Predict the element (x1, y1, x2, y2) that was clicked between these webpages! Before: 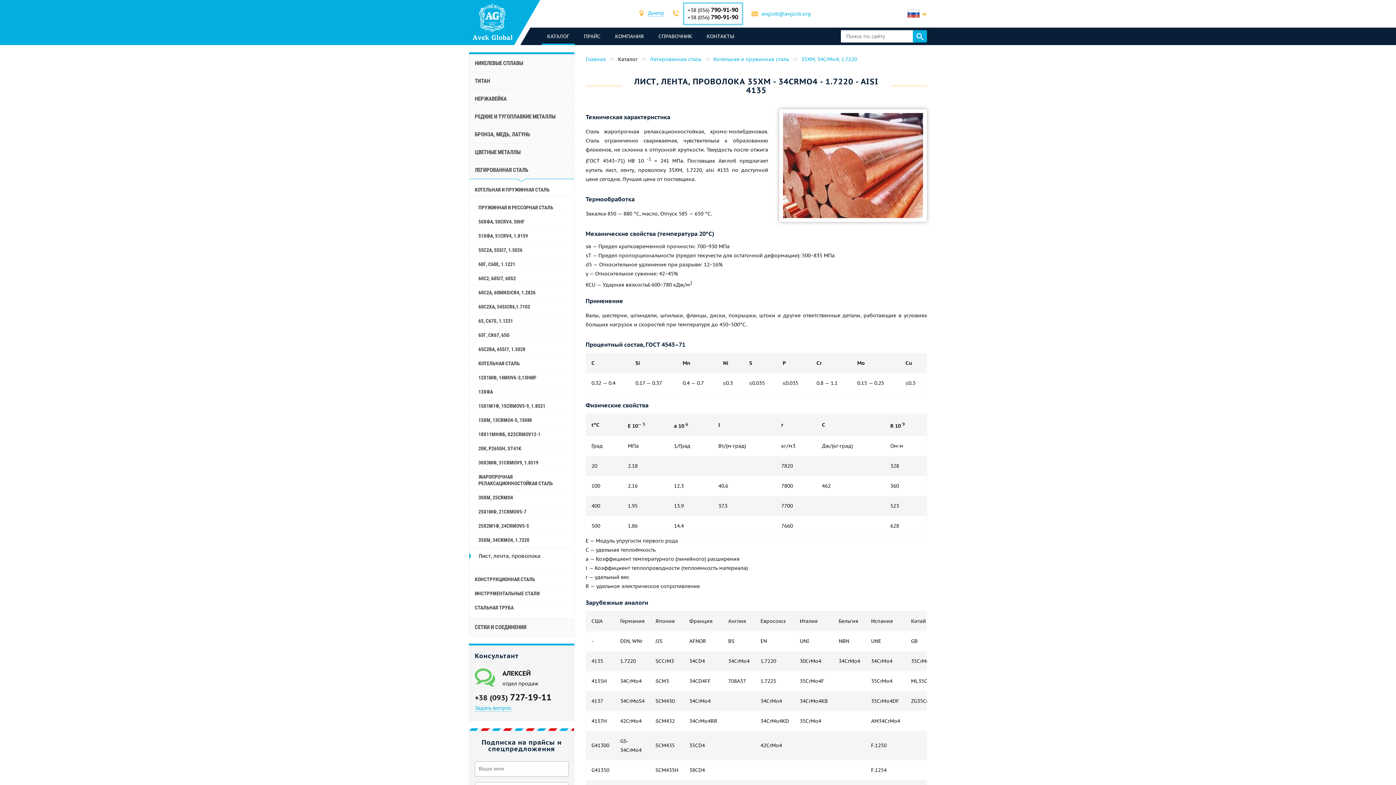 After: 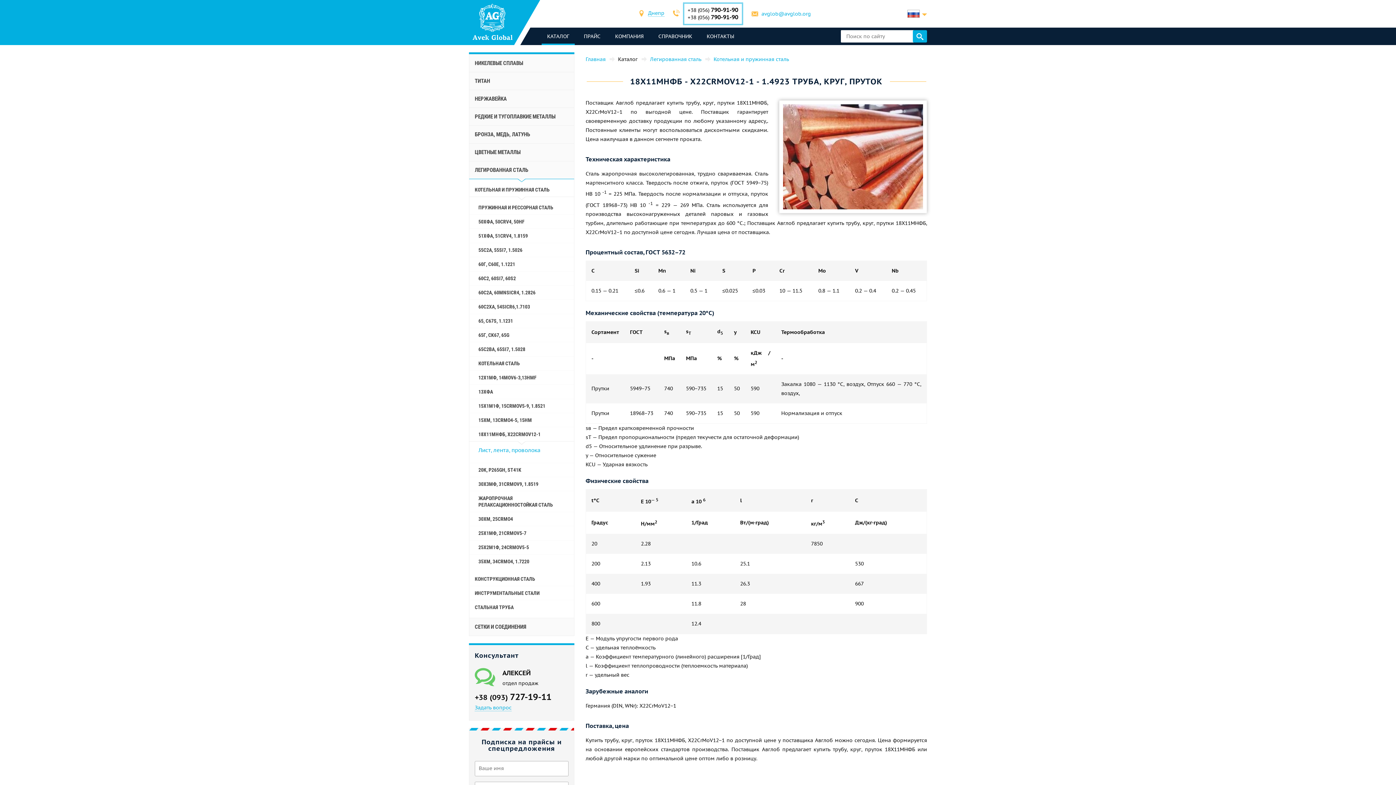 Action: label: 18Х11МНФБ, X22CRMOV12-1 bbox: (469, 427, 574, 441)